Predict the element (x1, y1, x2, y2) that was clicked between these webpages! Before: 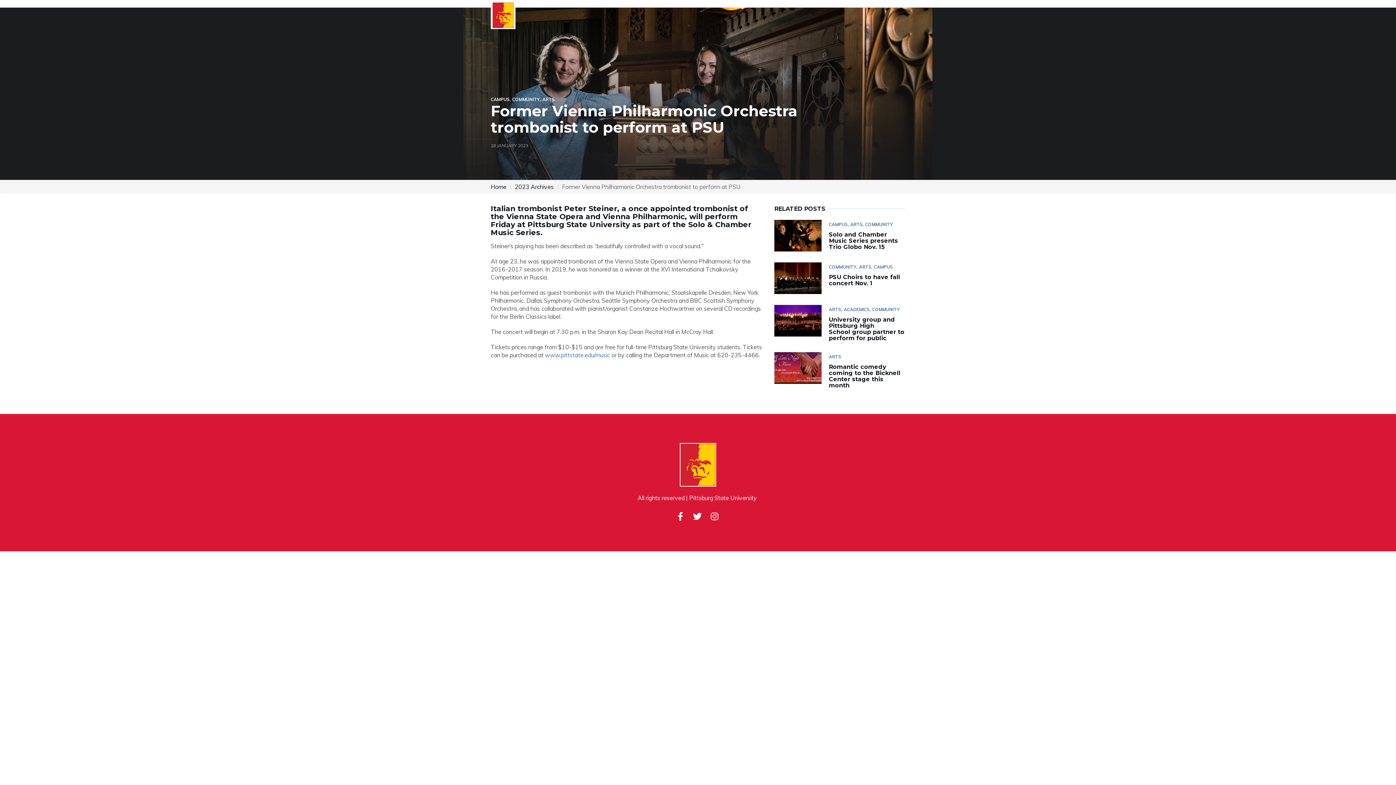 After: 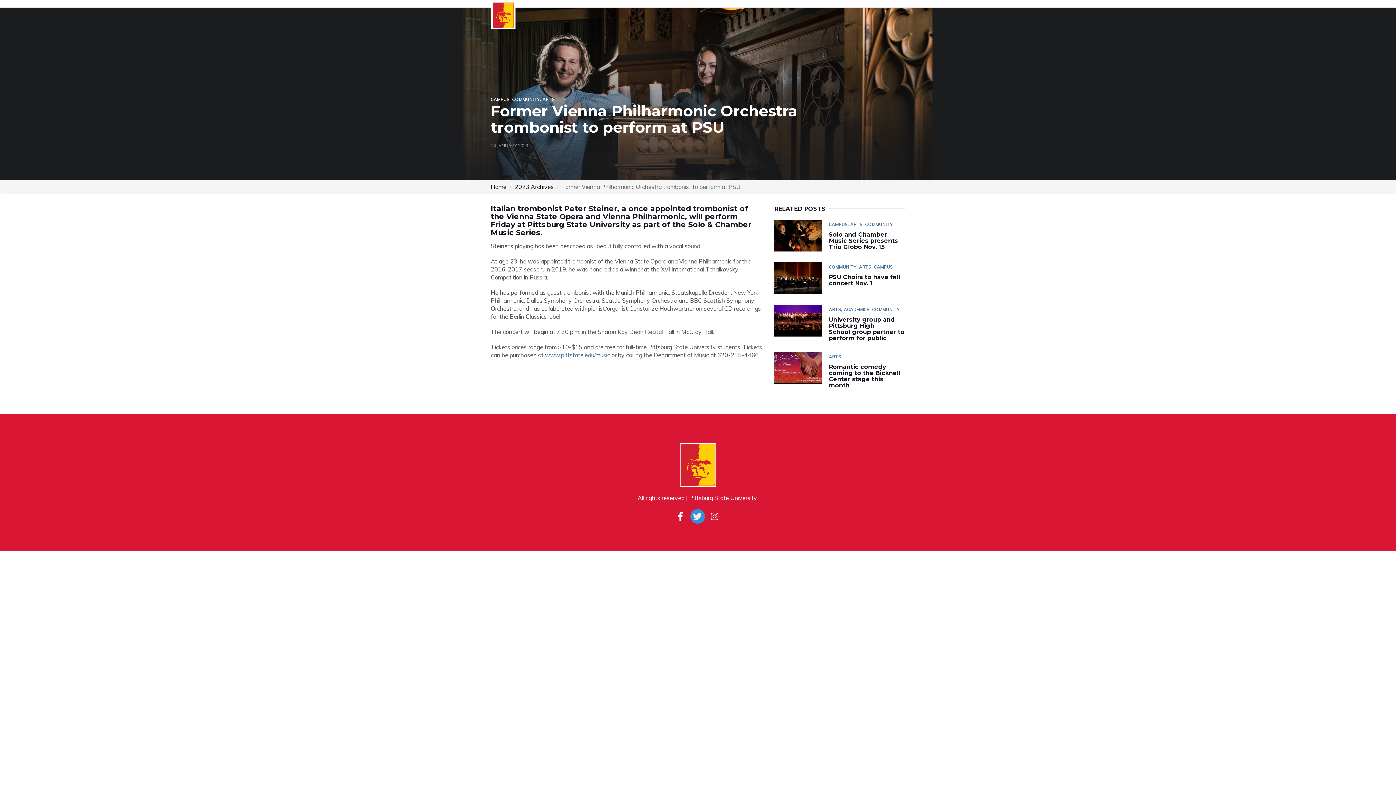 Action: bbox: (690, 509, 704, 524) label: Twitter